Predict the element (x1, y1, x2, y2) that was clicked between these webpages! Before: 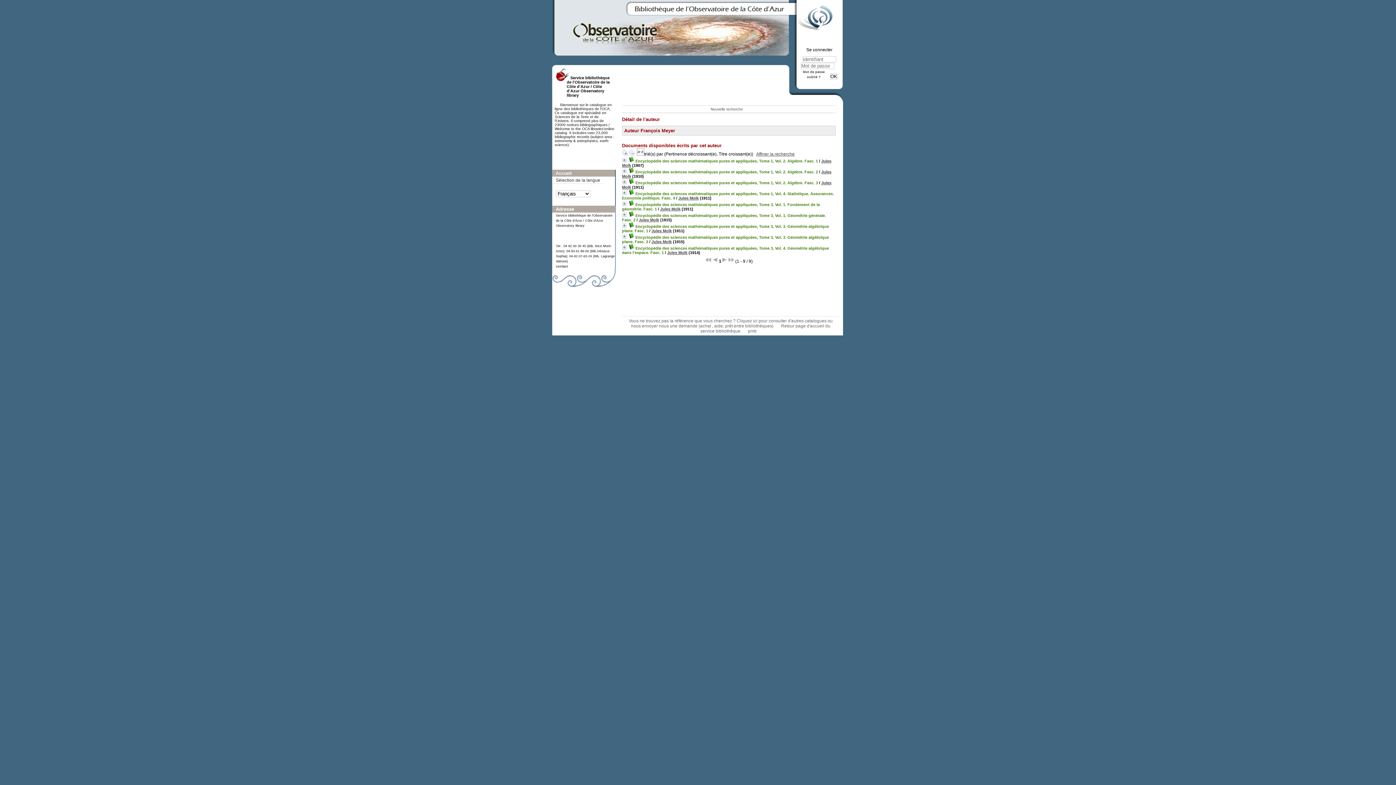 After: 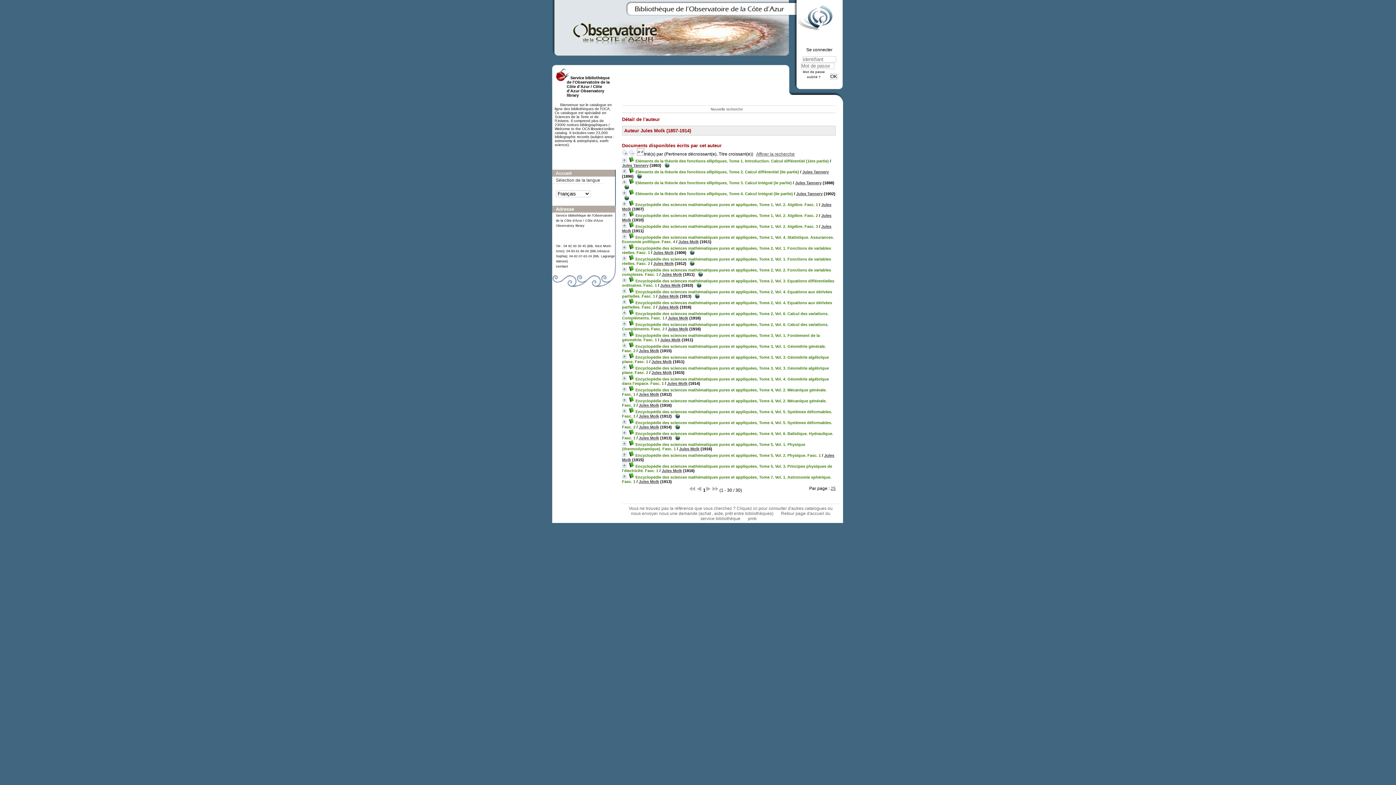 Action: bbox: (667, 250, 687, 254) label: Jules Molk